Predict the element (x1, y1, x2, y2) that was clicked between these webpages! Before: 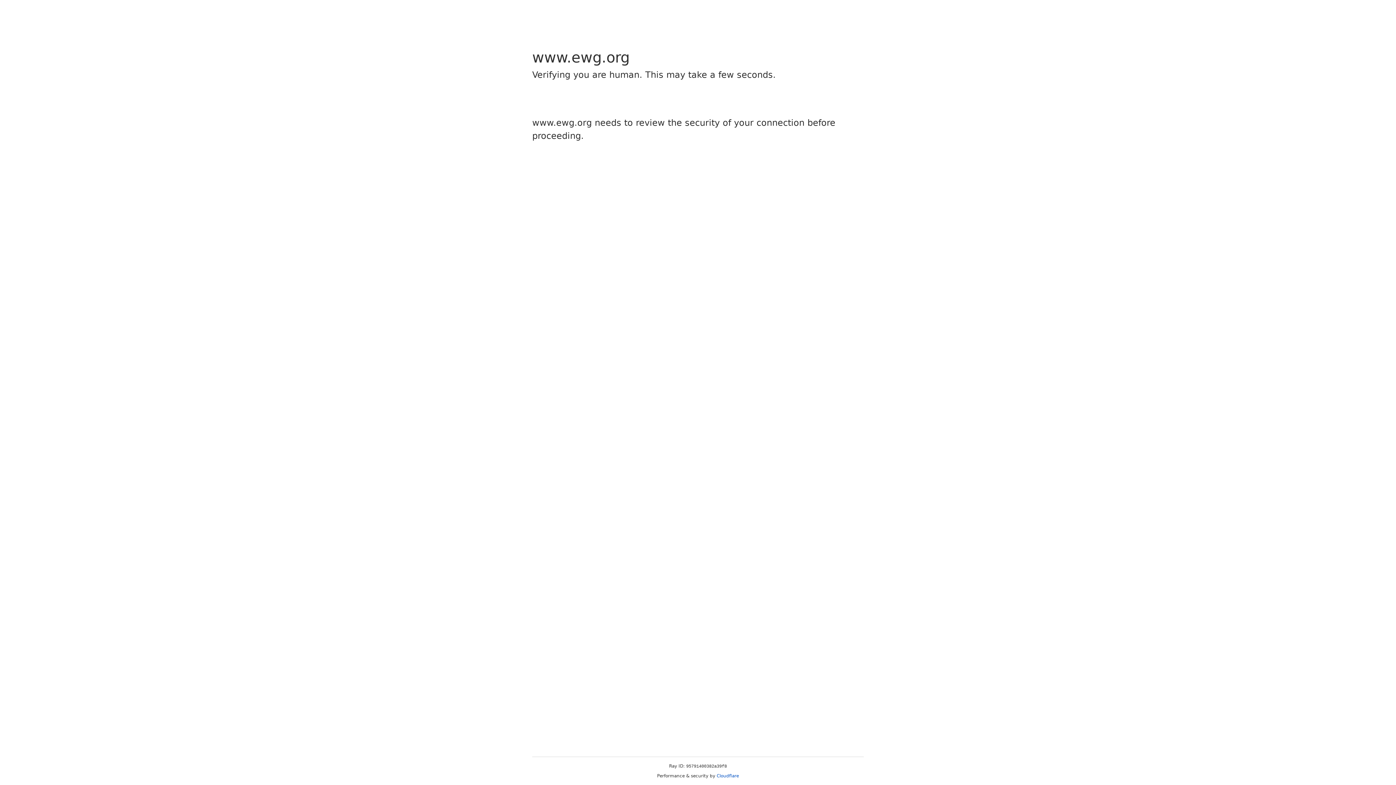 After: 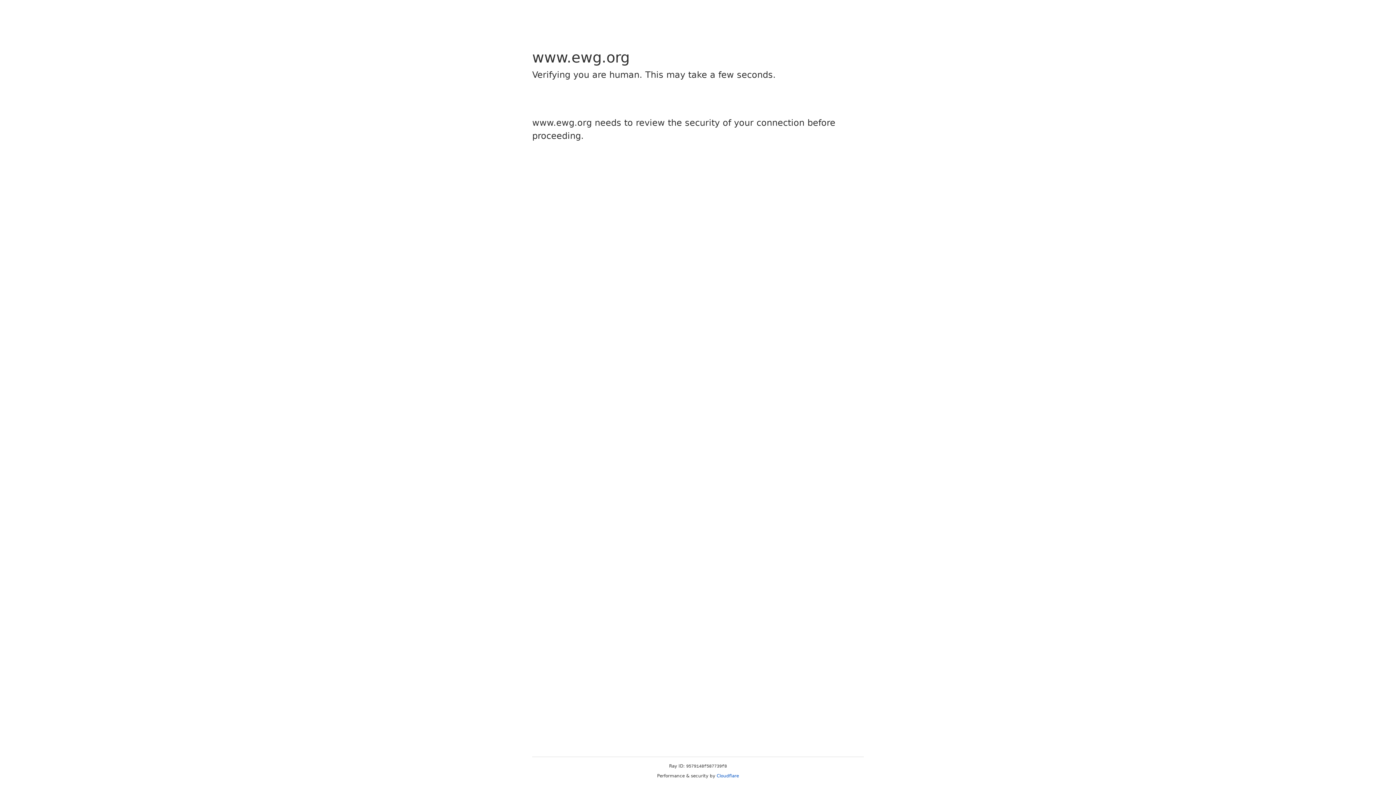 Action: bbox: (716, 773, 739, 778) label: Cloudflare